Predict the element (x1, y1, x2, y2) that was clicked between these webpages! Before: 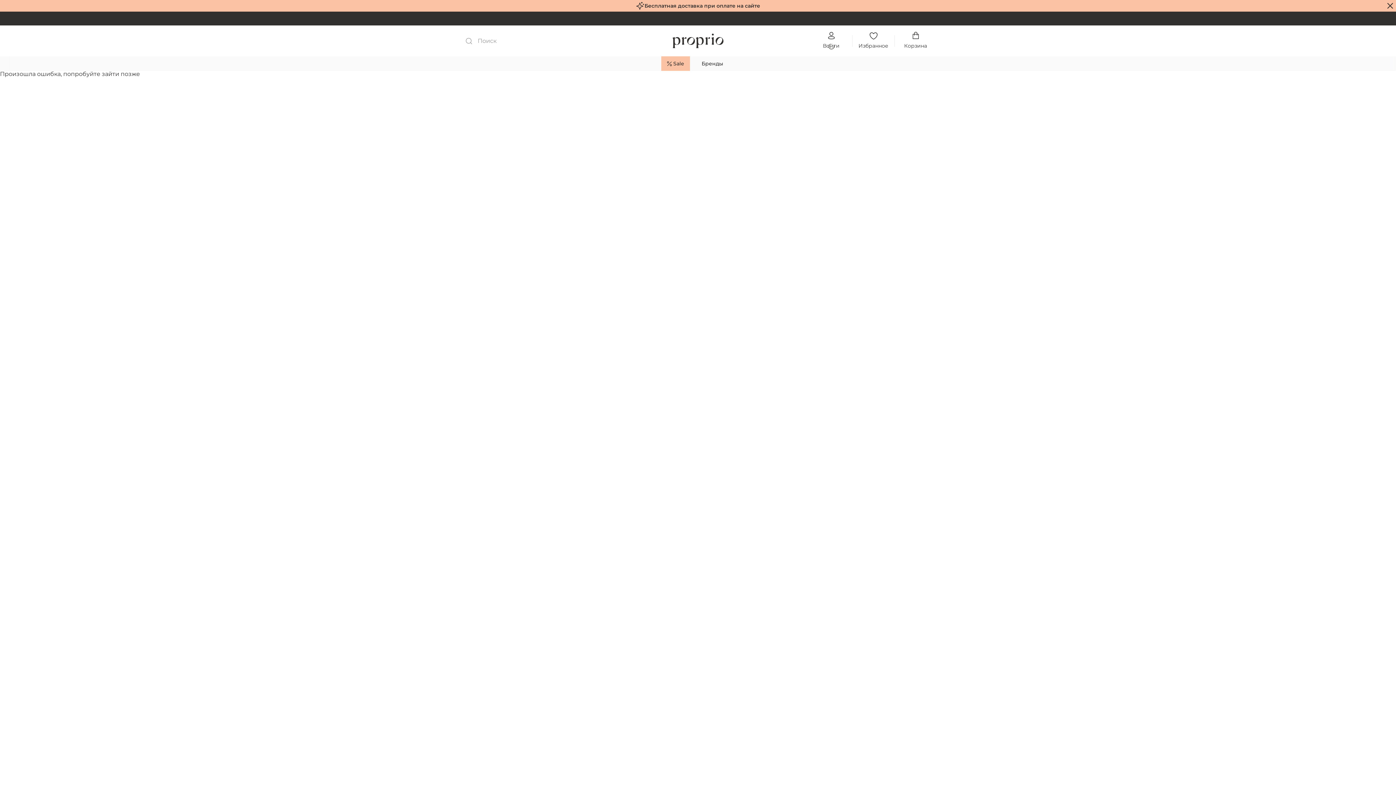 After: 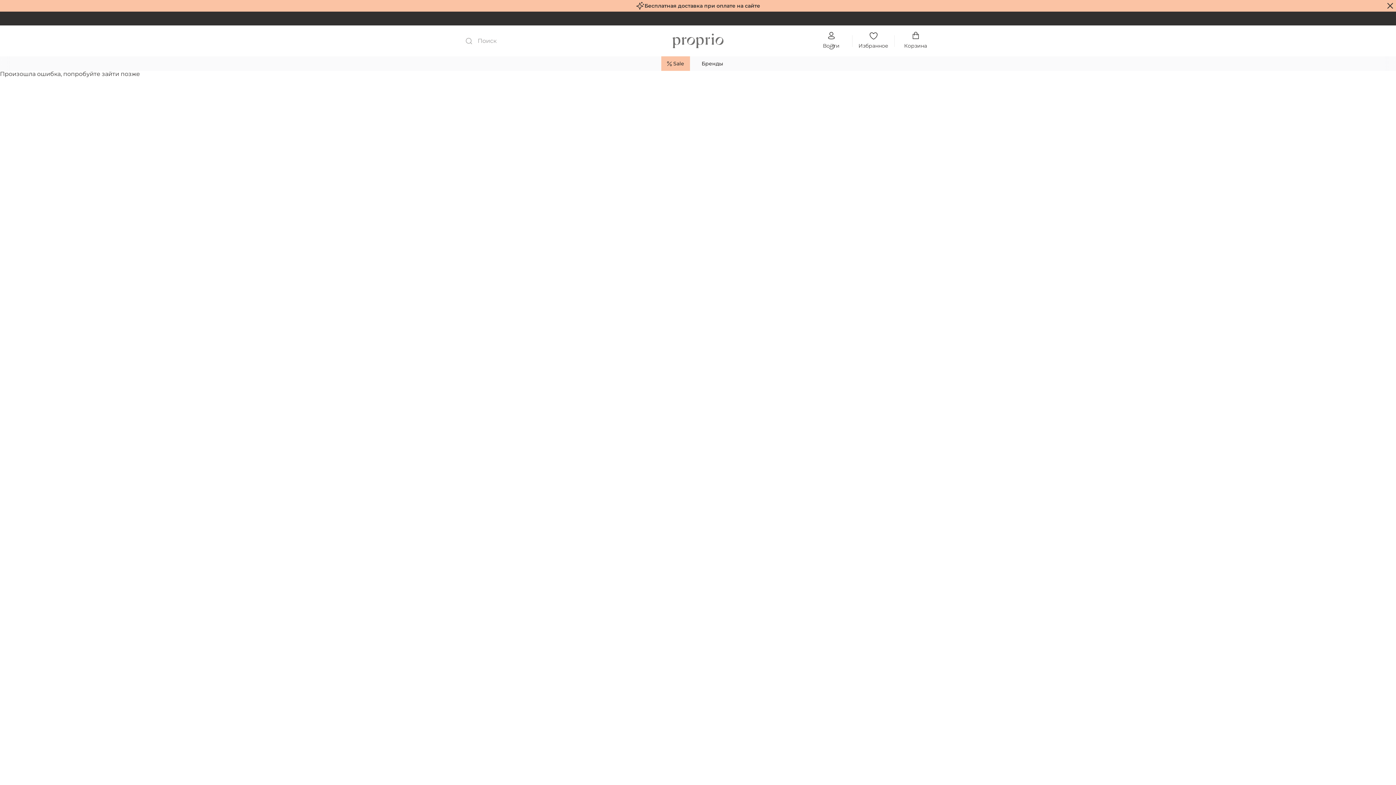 Action: bbox: (672, 32, 723, 49)